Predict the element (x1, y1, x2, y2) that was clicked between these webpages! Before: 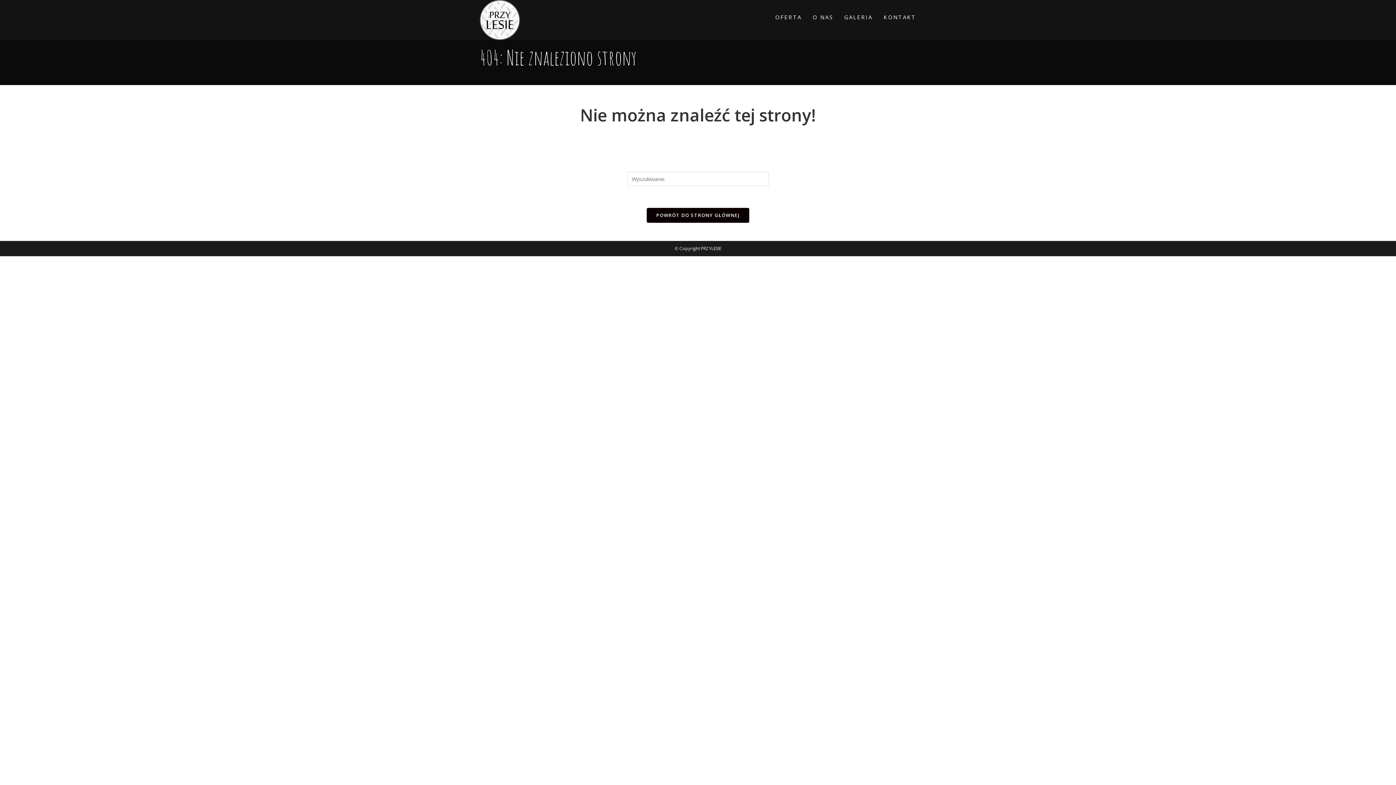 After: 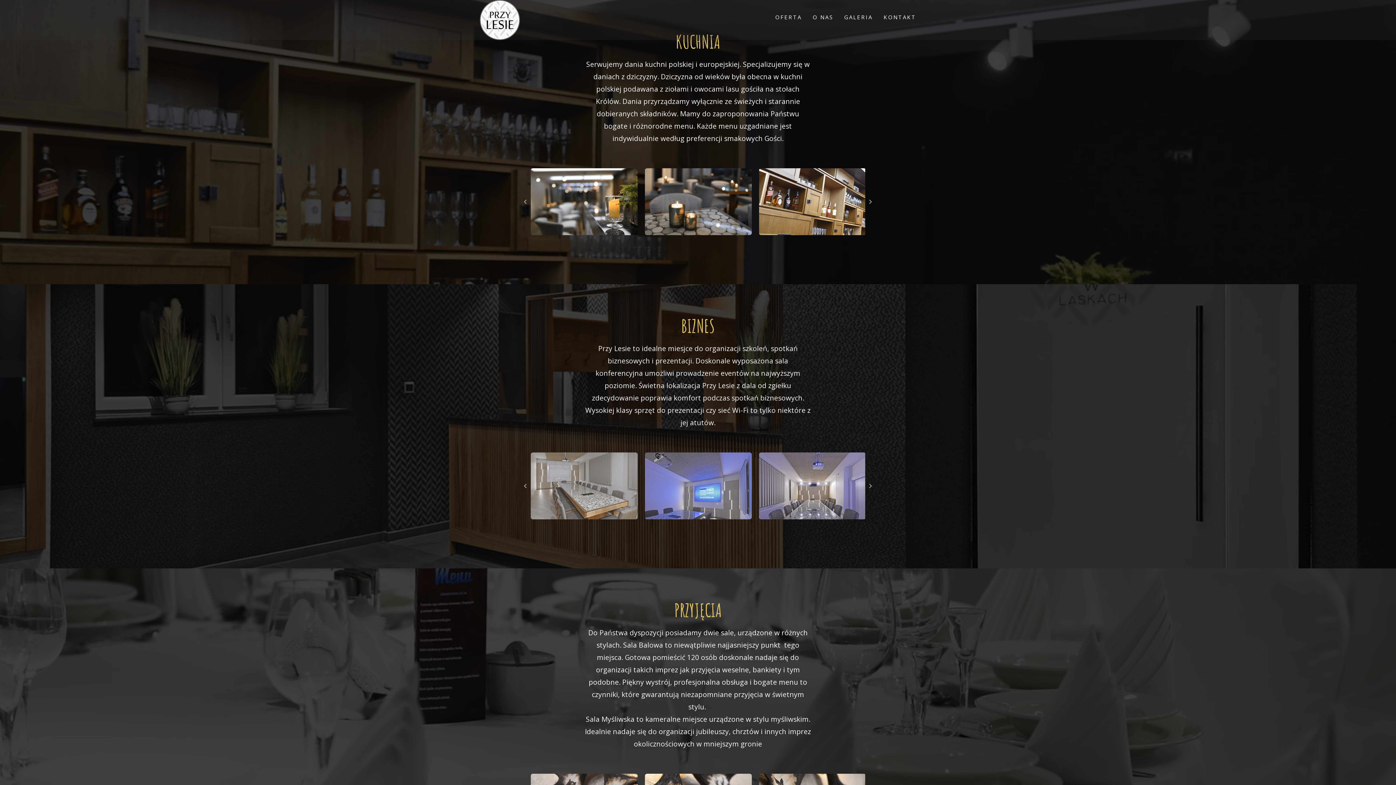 Action: bbox: (770, 0, 807, 34) label: OFERTA